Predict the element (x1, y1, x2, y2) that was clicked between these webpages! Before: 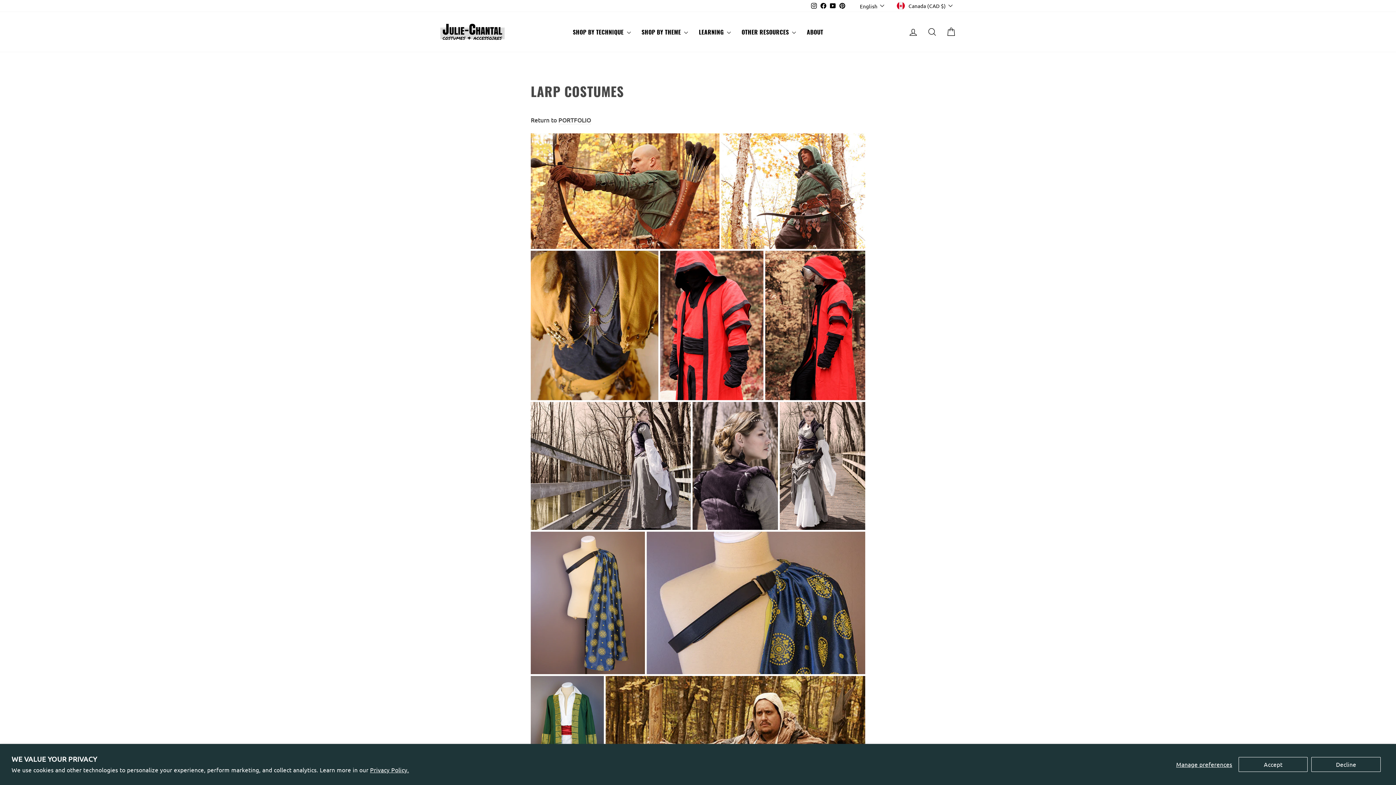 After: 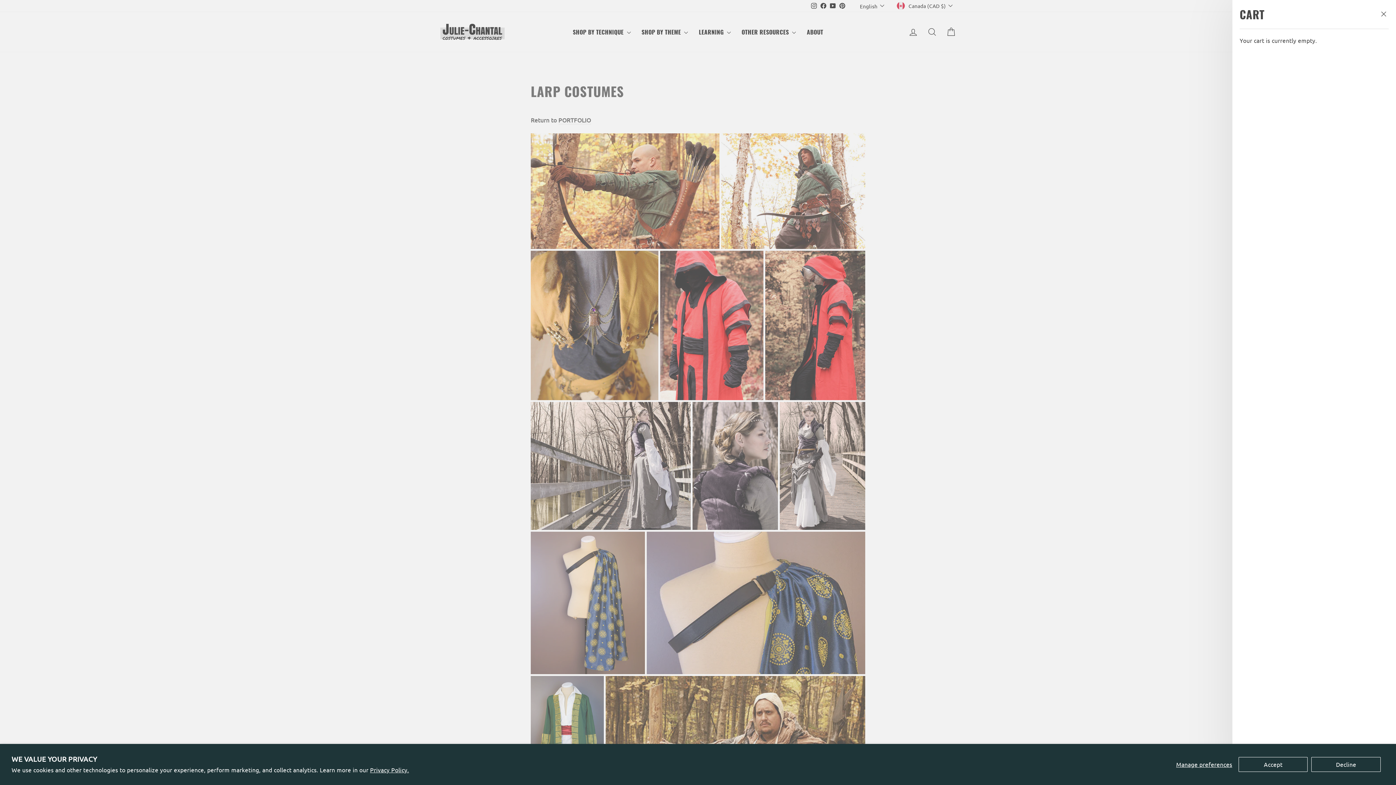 Action: label: CART bbox: (941, 24, 960, 39)